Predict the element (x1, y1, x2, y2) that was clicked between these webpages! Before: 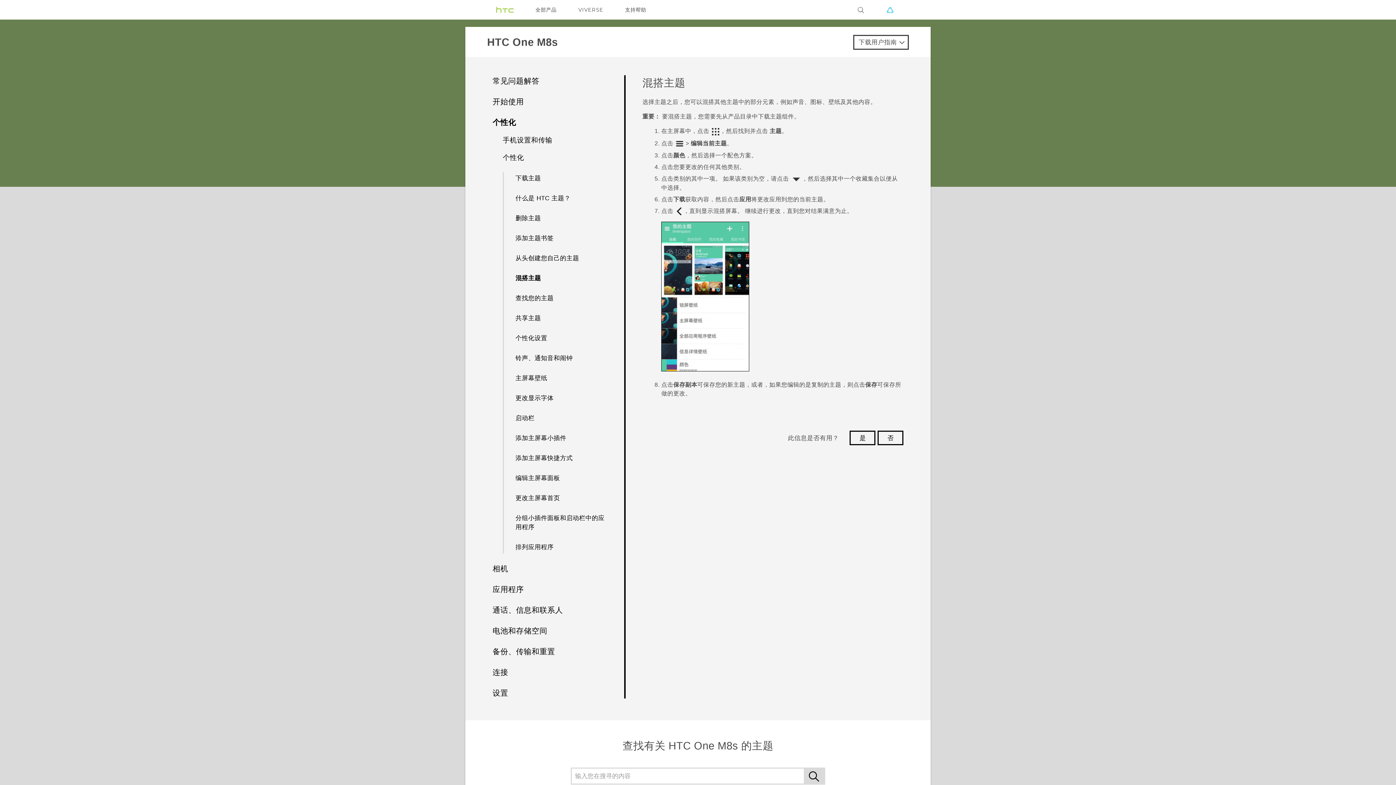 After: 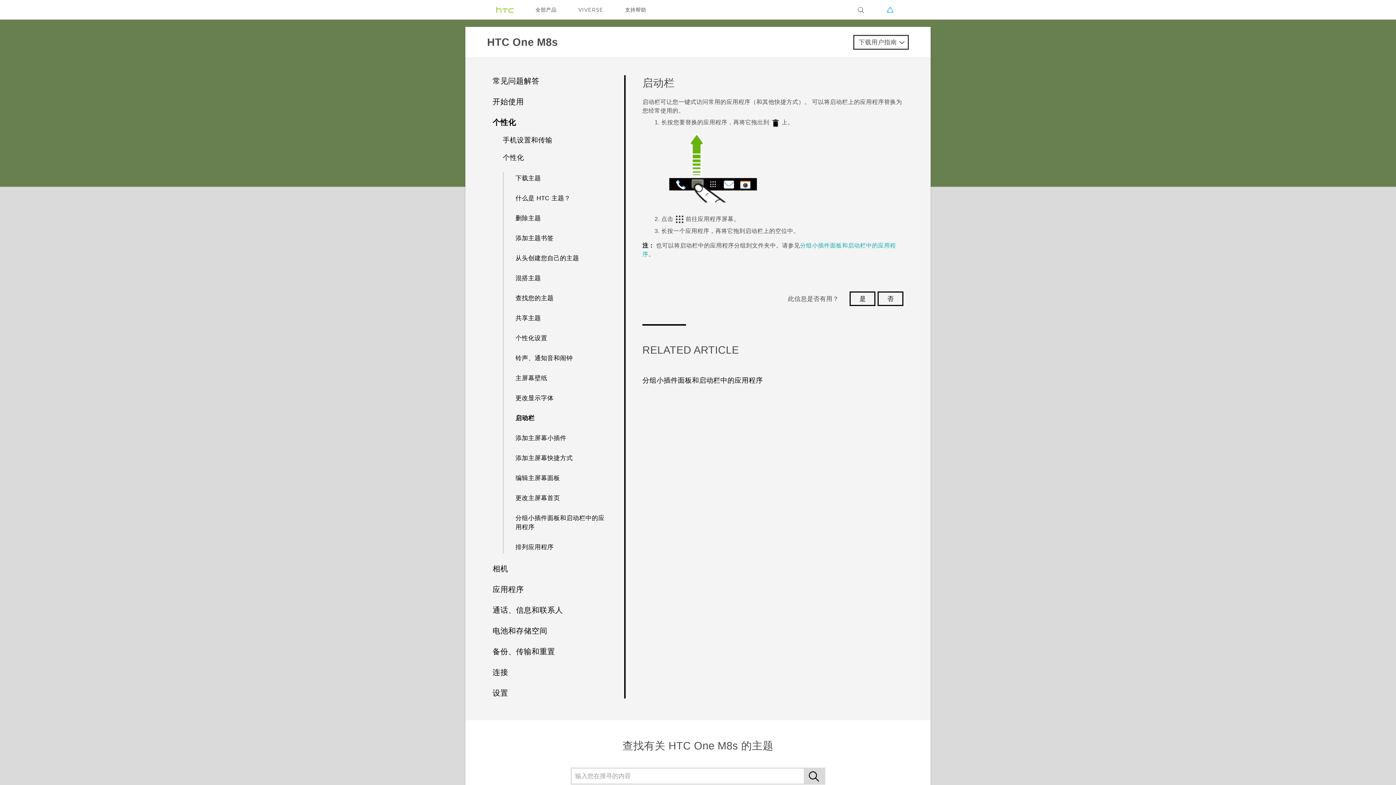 Action: bbox: (512, 412, 608, 424) label: 启动栏